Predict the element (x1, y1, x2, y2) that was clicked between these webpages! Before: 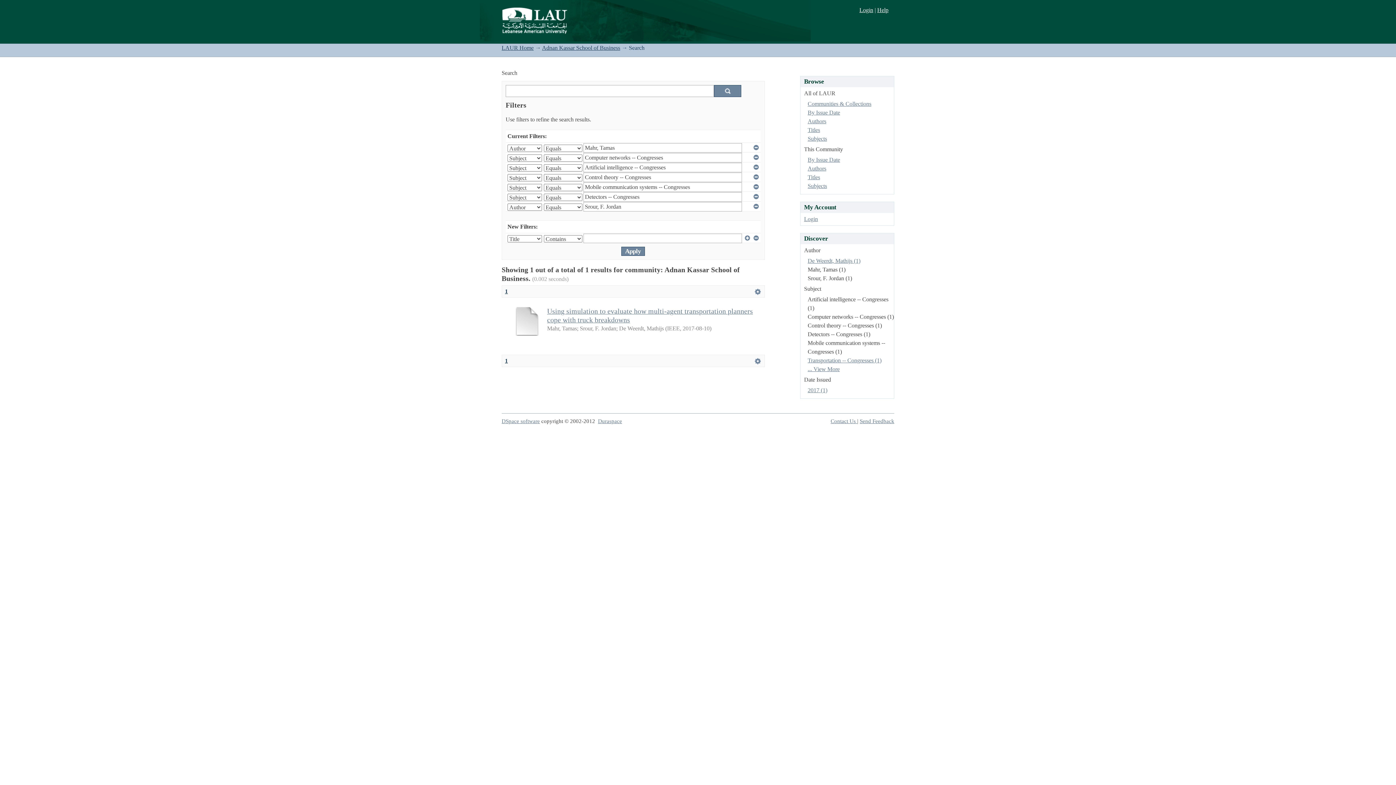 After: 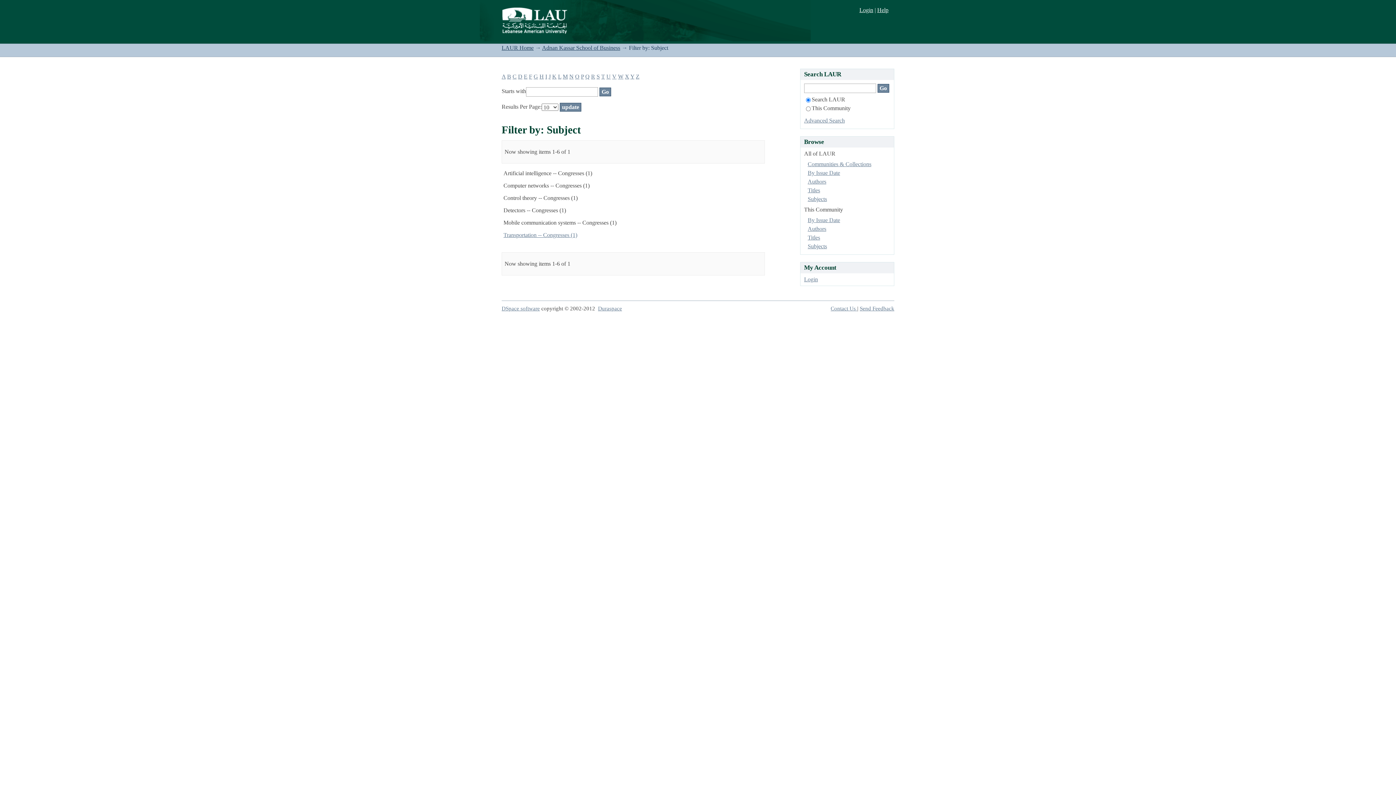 Action: bbox: (807, 366, 839, 372) label: ... View More